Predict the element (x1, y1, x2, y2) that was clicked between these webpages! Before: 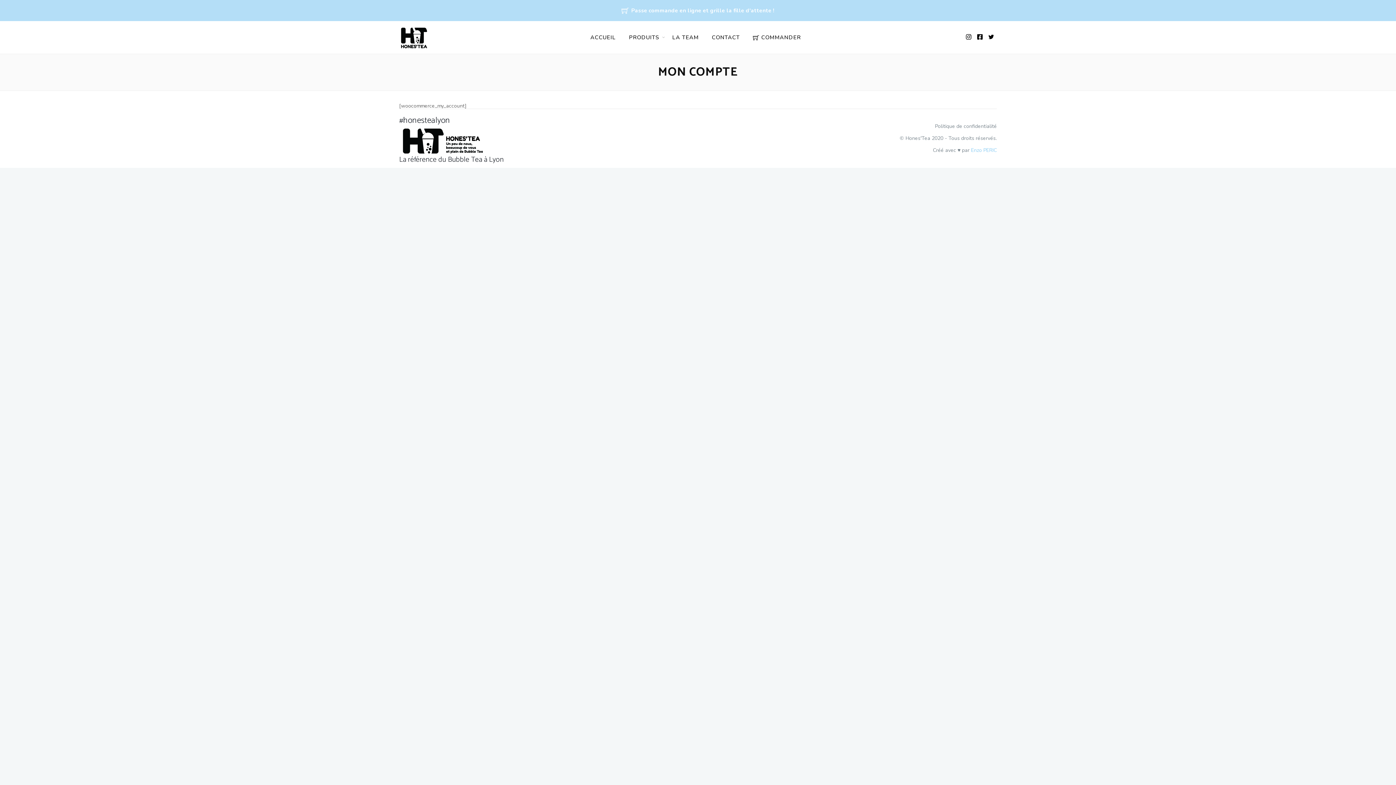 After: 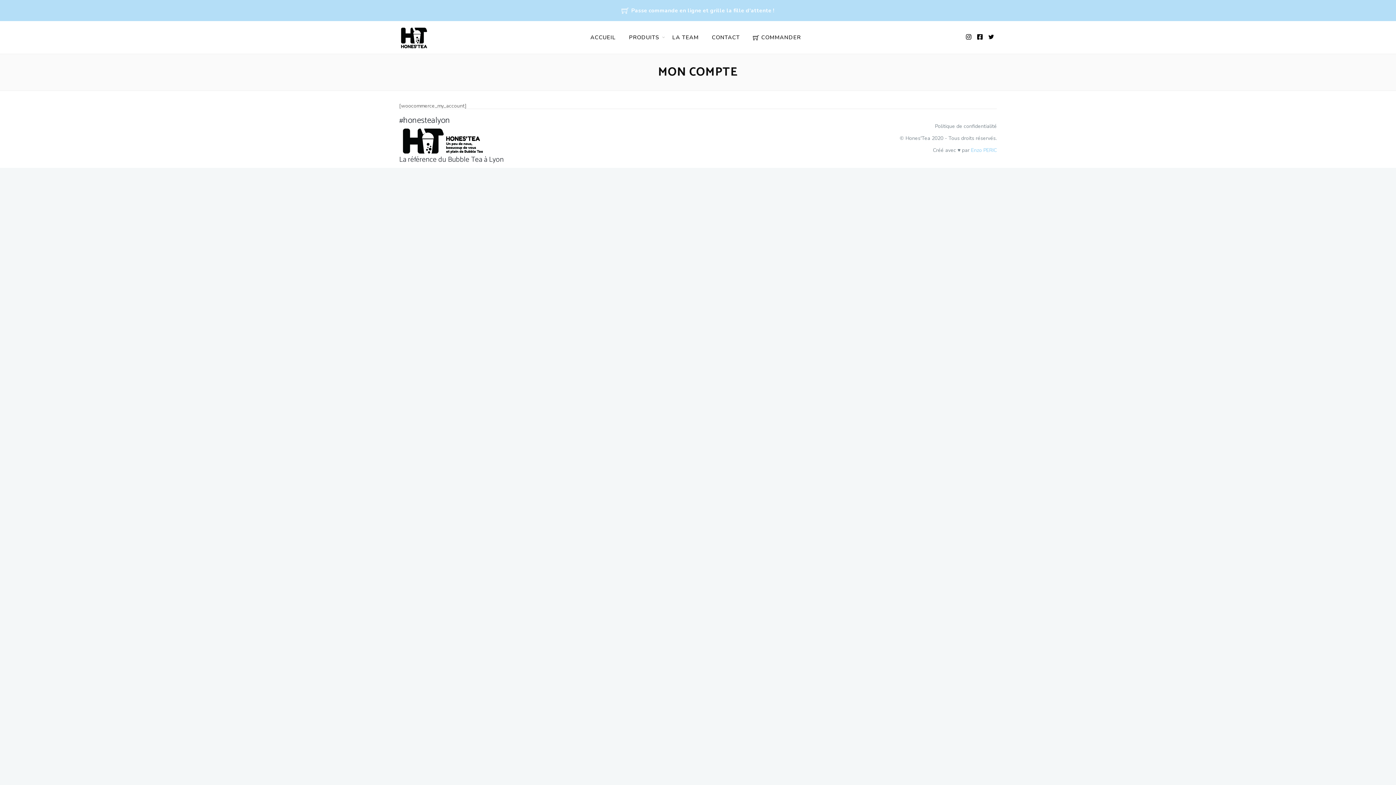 Action: label: Enzo PERIC bbox: (971, 146, 997, 153)